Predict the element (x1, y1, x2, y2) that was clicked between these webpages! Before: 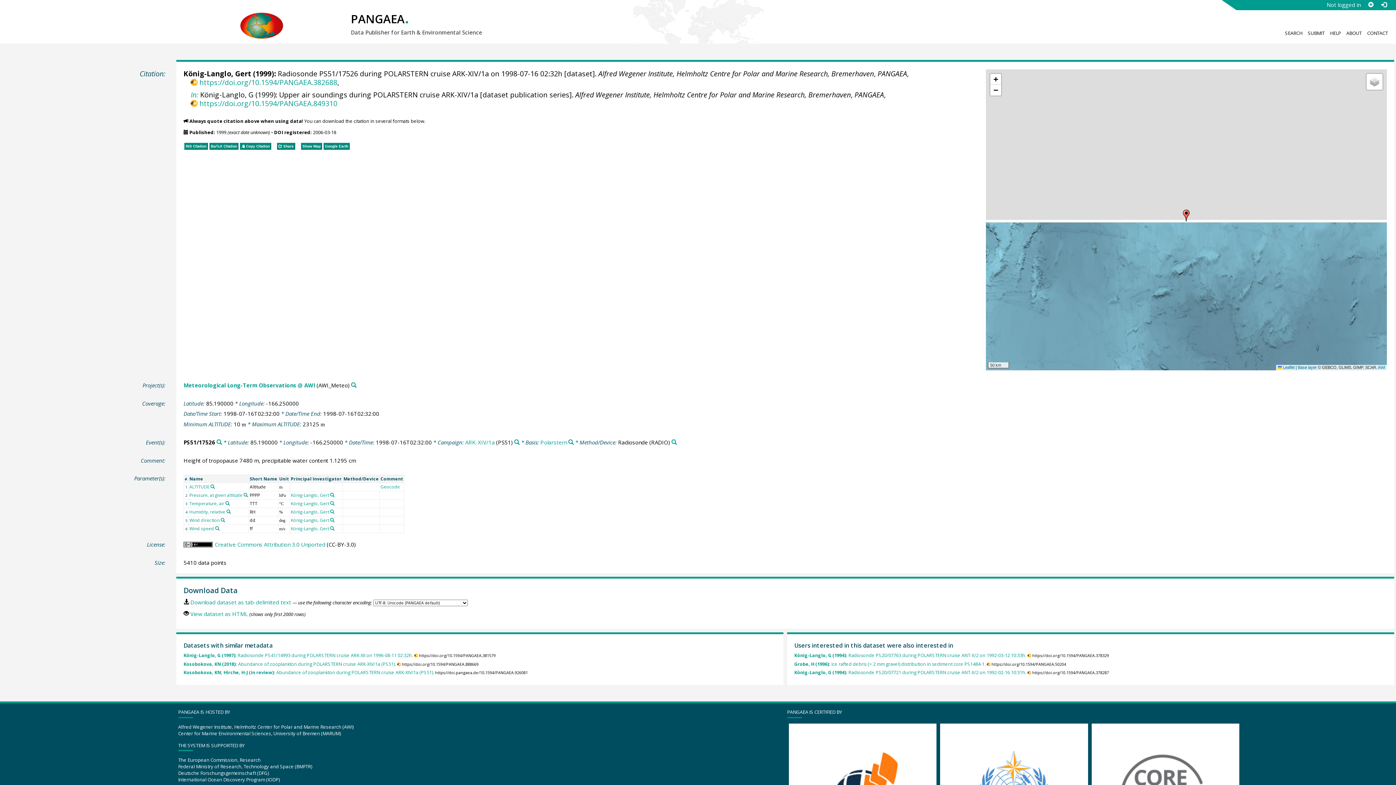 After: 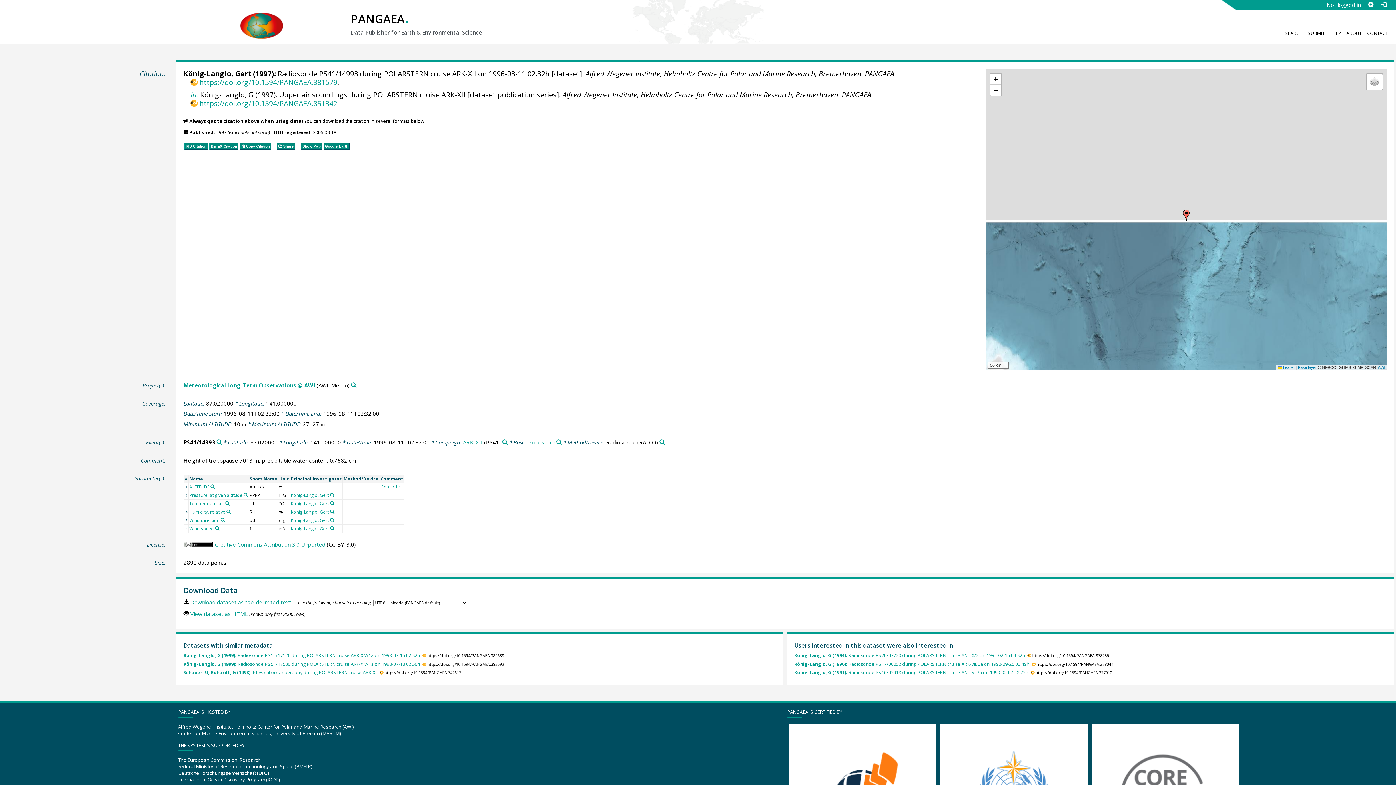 Action: label: König-Langlo, G (1997): Radiosonde PS41/14993 during POLARSTERN cruise ARK-XII on 1996-08-11 02:32h. bbox: (183, 652, 413, 659)